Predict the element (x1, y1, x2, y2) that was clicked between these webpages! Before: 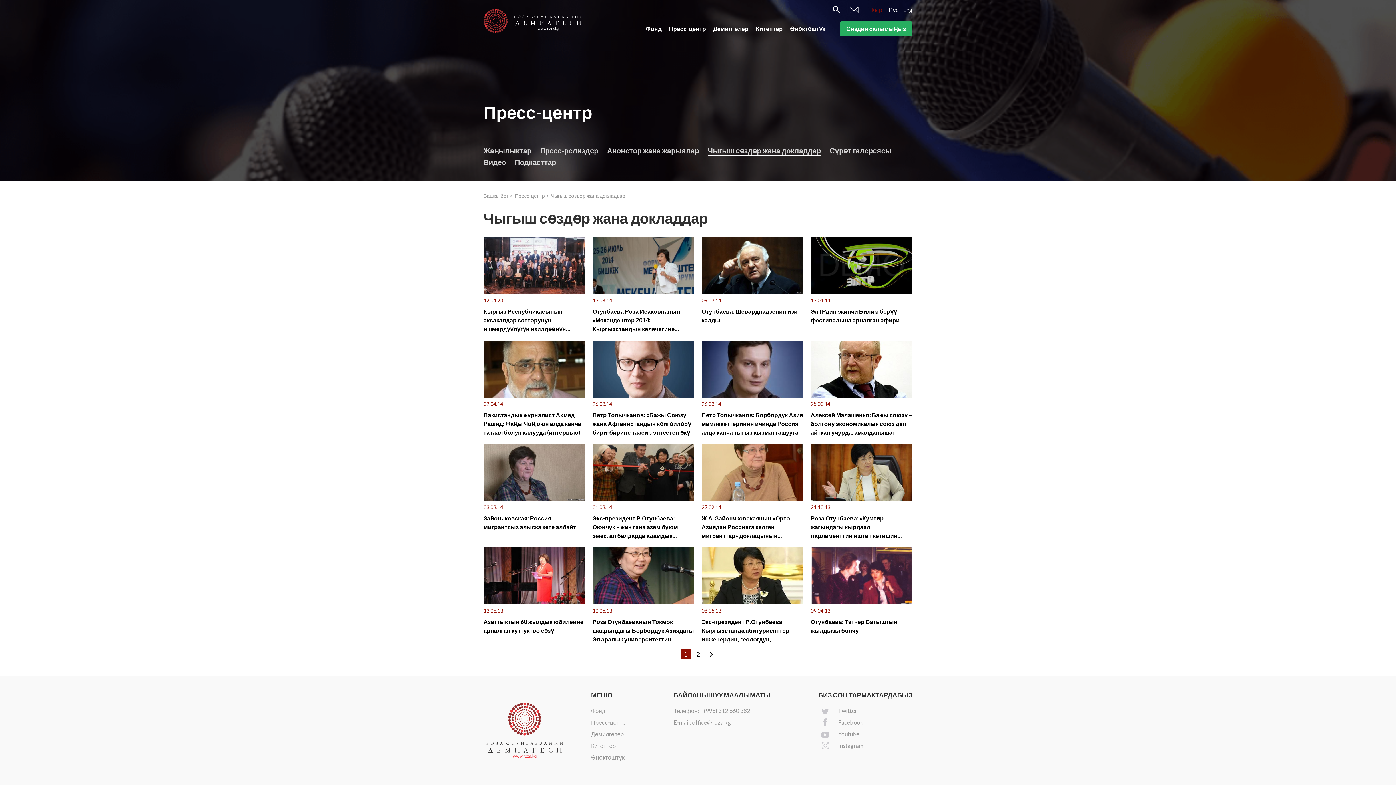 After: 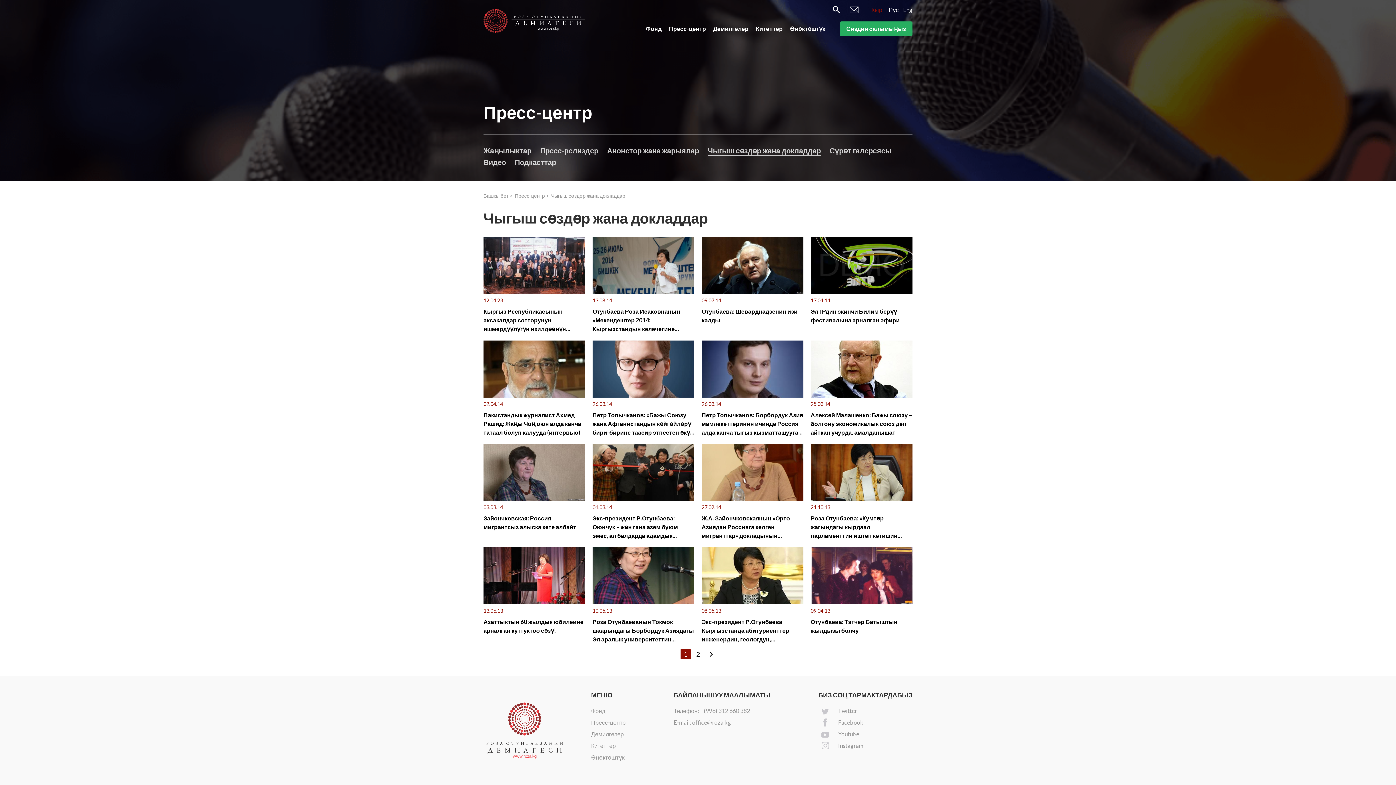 Action: label: office@roza.kg bbox: (692, 719, 731, 726)